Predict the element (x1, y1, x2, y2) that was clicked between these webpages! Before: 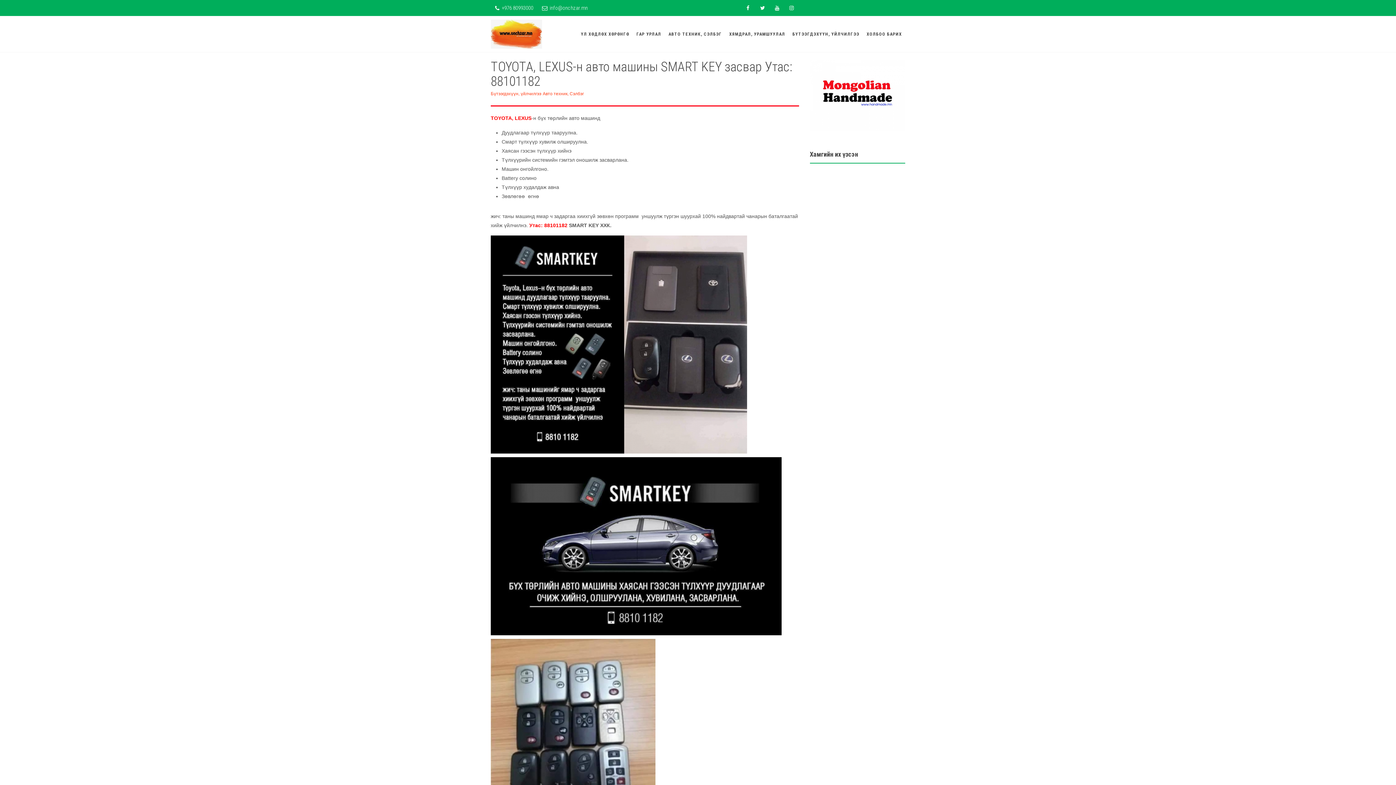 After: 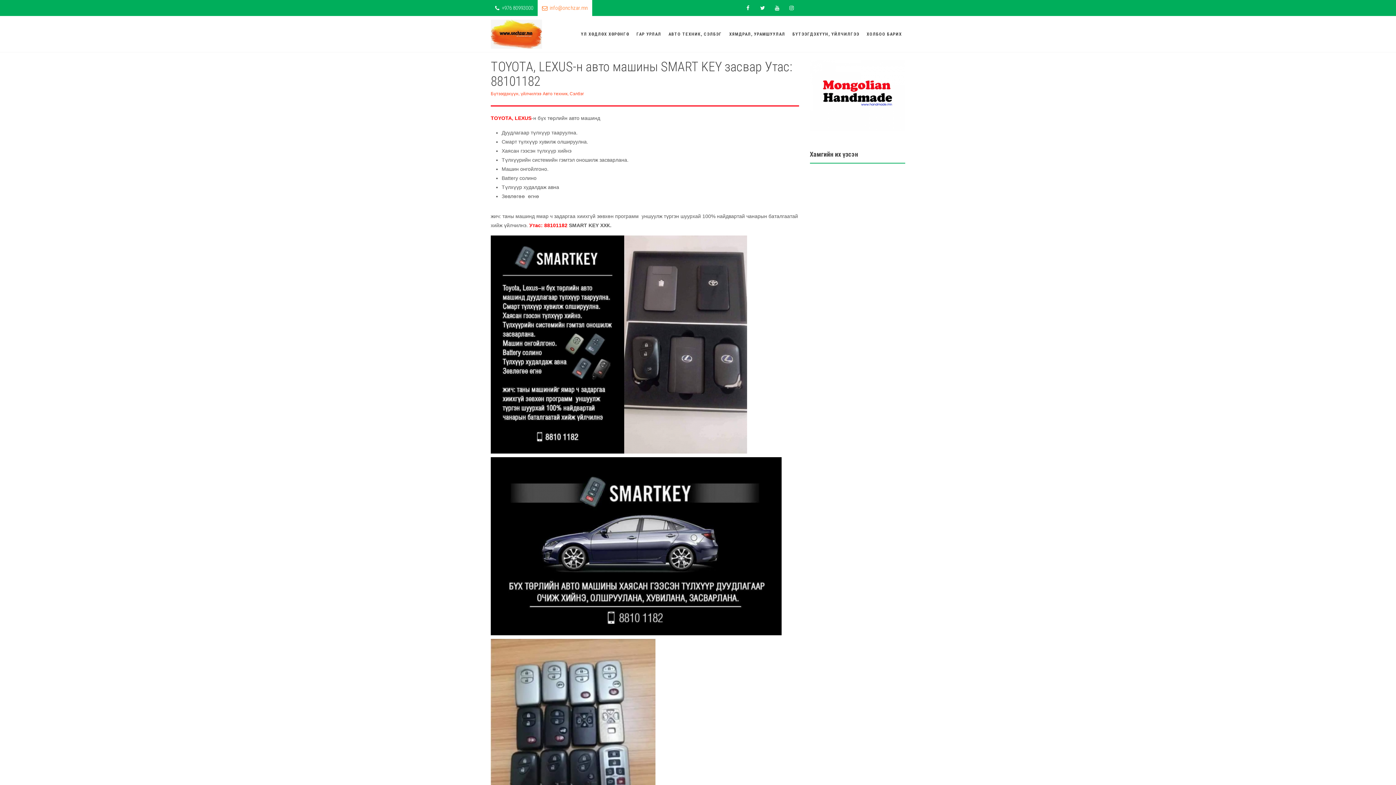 Action: label:  info@onchzar.mn bbox: (537, 0, 592, 16)